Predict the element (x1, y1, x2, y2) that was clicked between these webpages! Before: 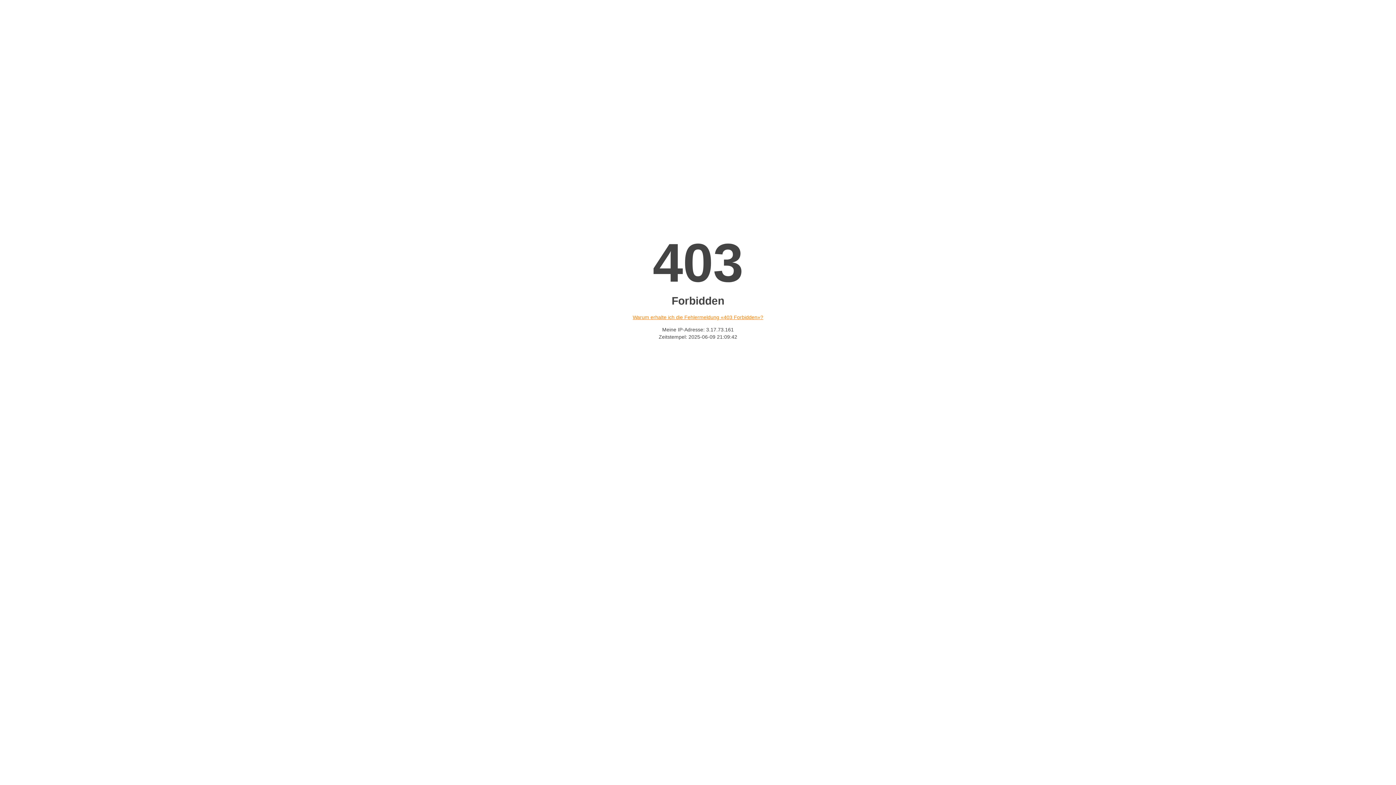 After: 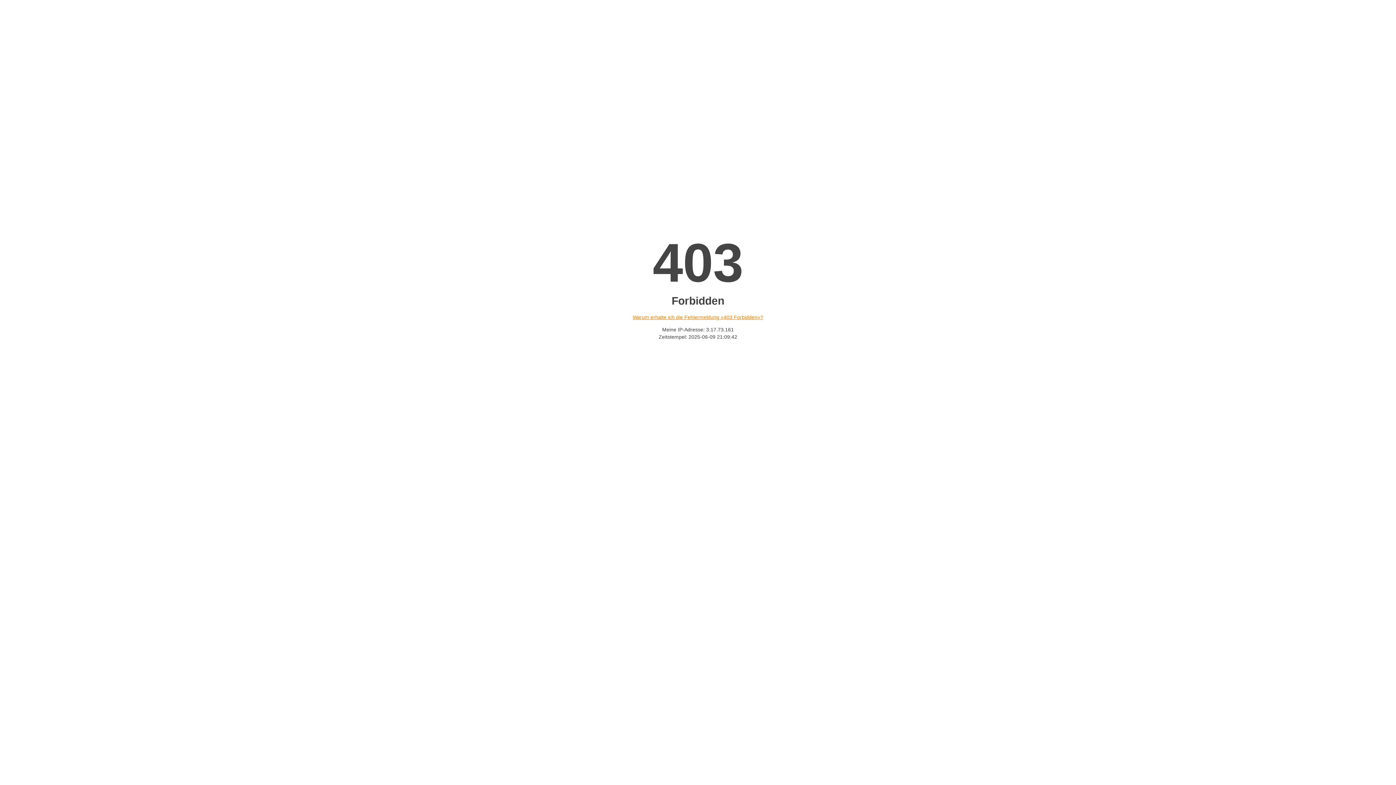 Action: bbox: (632, 314, 763, 320) label: Warum erhalte ich die Fehlermeldung «403 Forbidden»?